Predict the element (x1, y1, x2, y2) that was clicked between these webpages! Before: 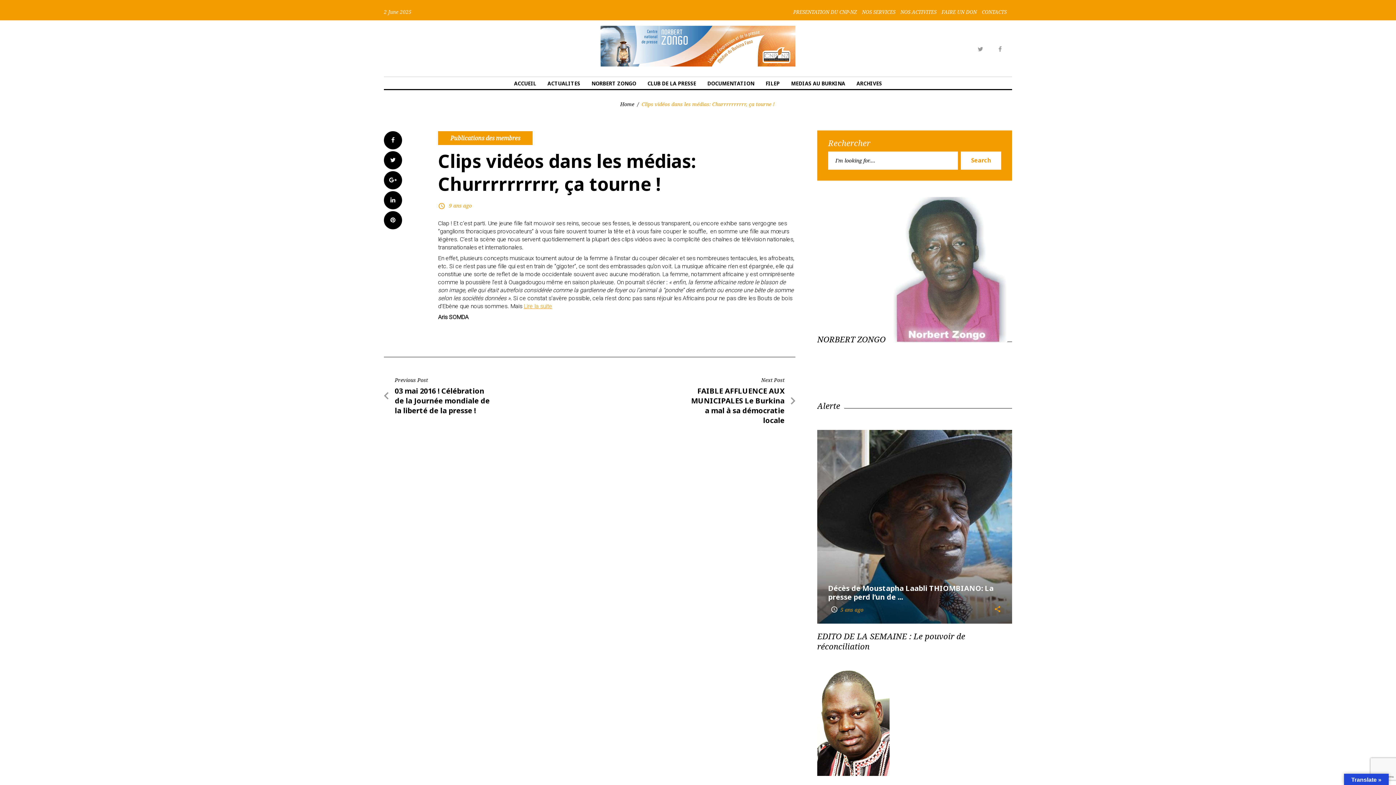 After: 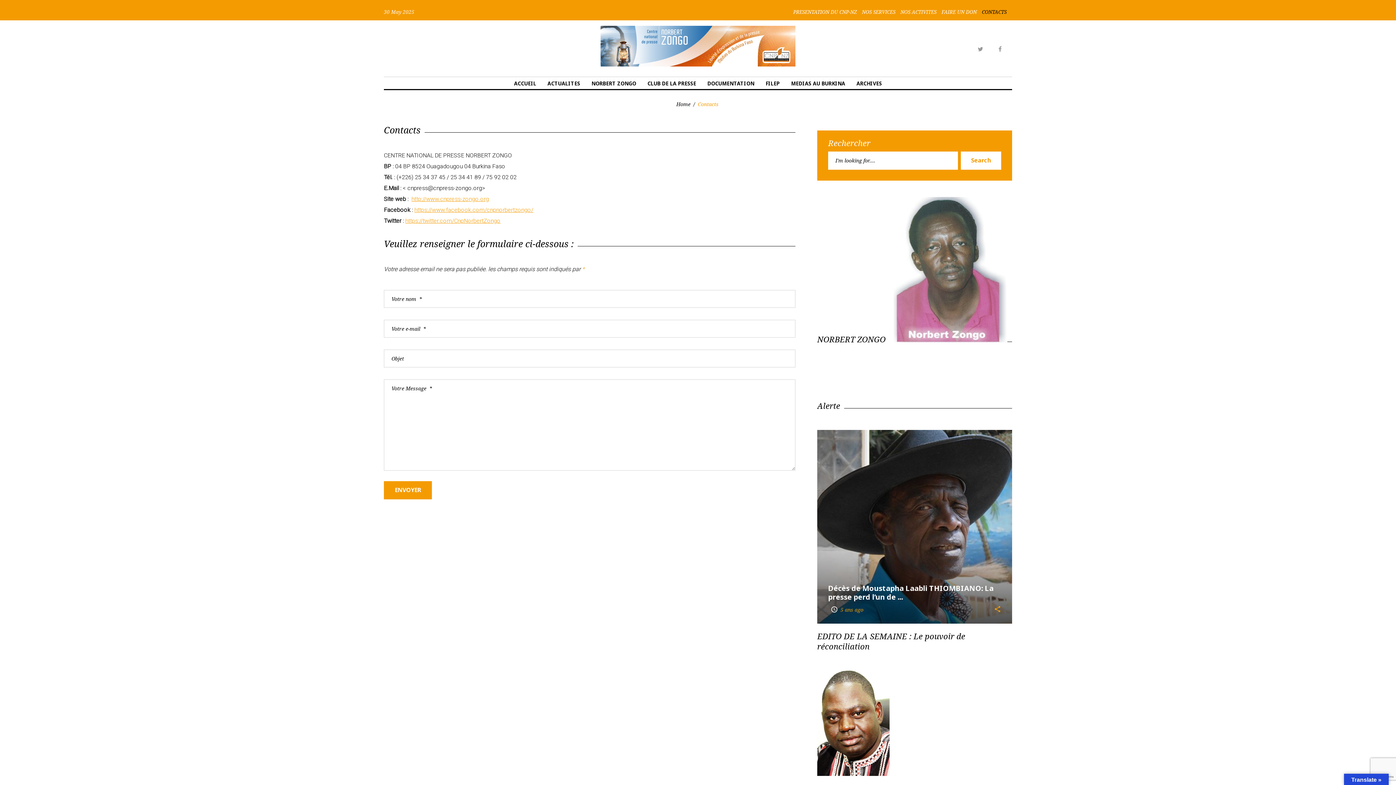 Action: label: CONTACTS bbox: (982, 8, 1006, 15)